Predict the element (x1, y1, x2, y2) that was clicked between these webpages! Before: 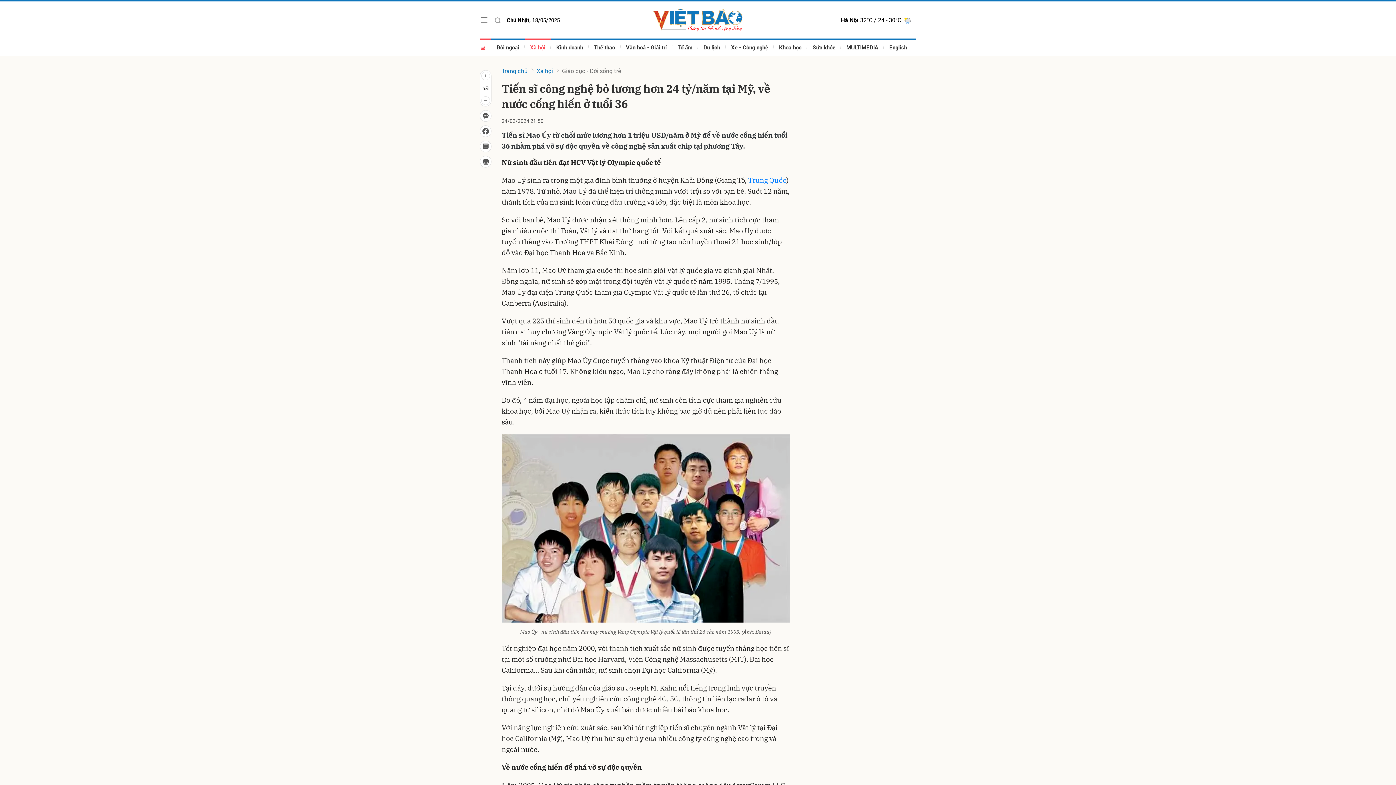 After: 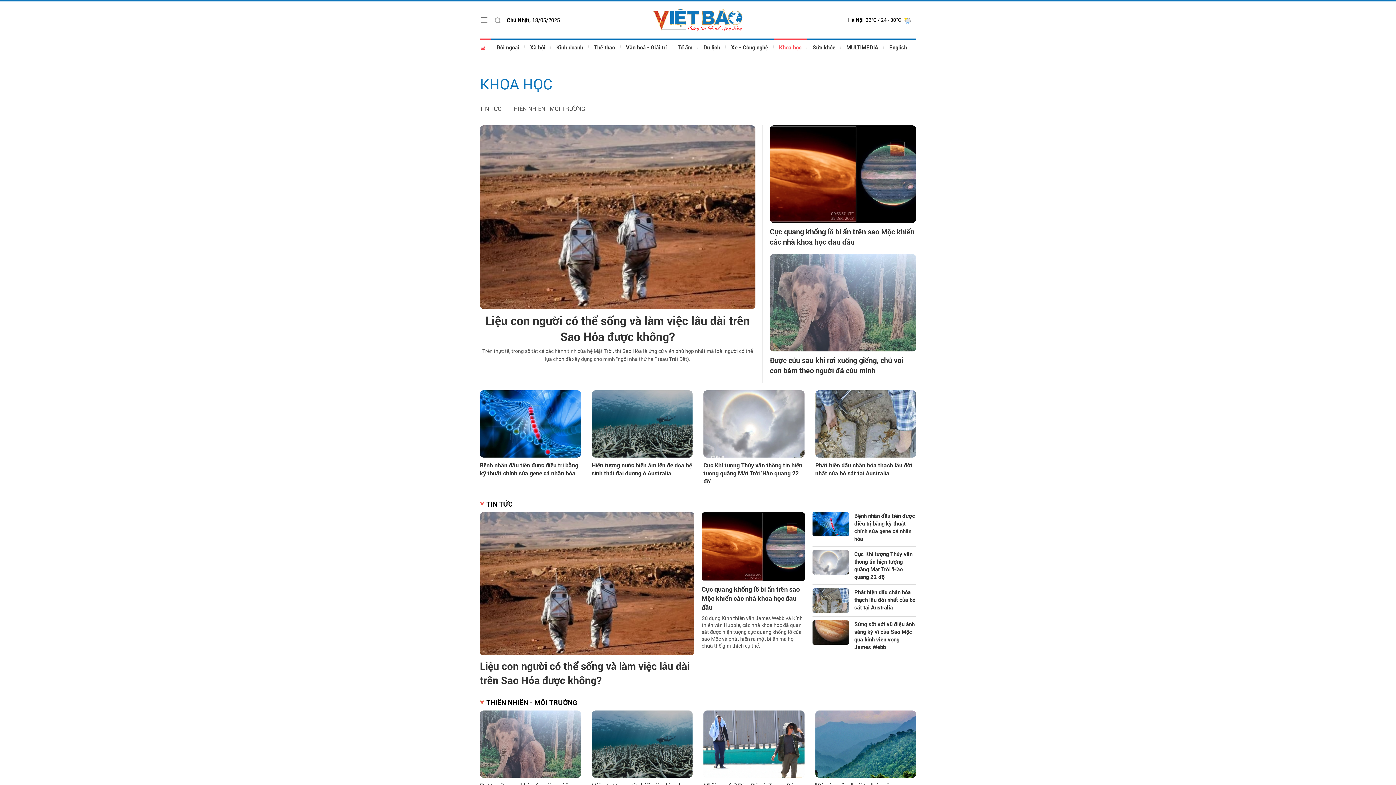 Action: bbox: (773, 38, 807, 56) label: Khoa học